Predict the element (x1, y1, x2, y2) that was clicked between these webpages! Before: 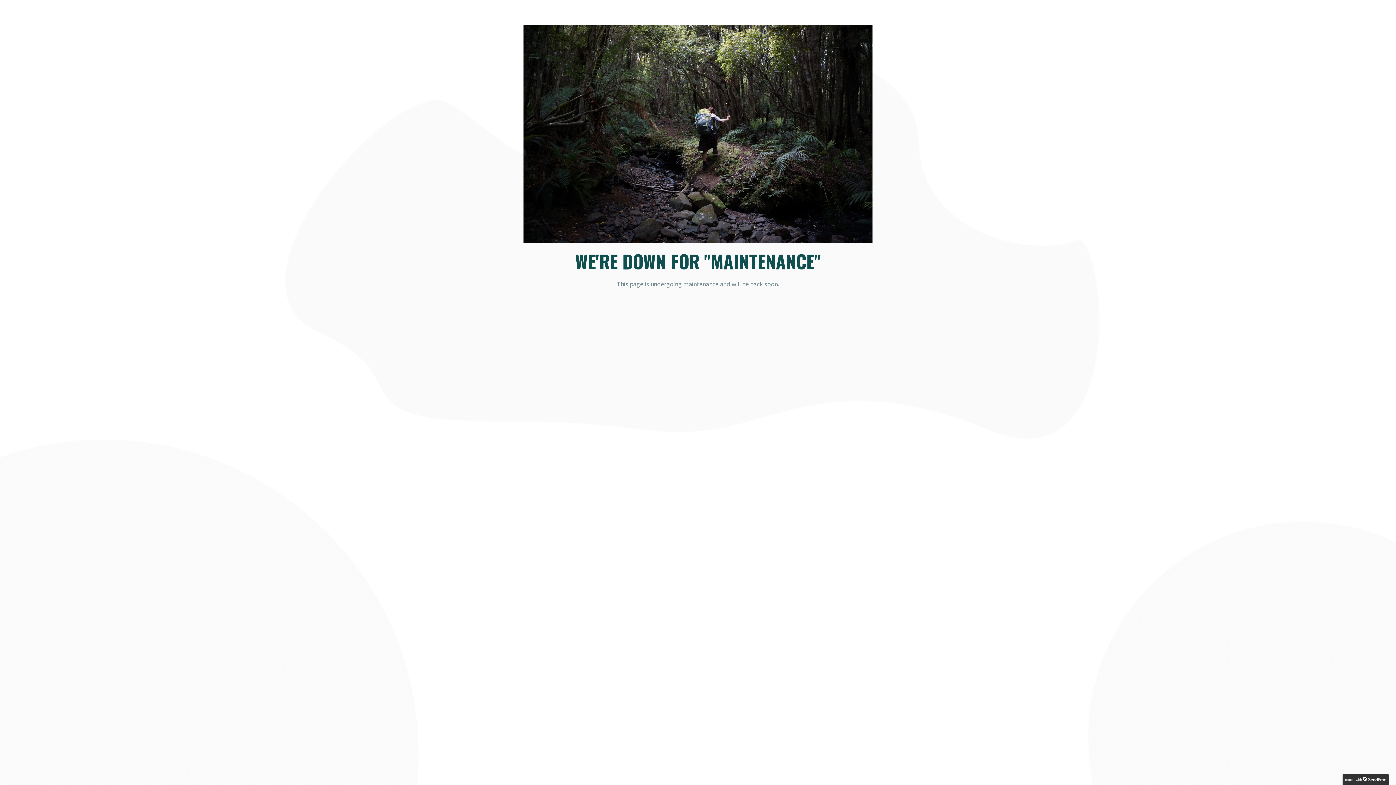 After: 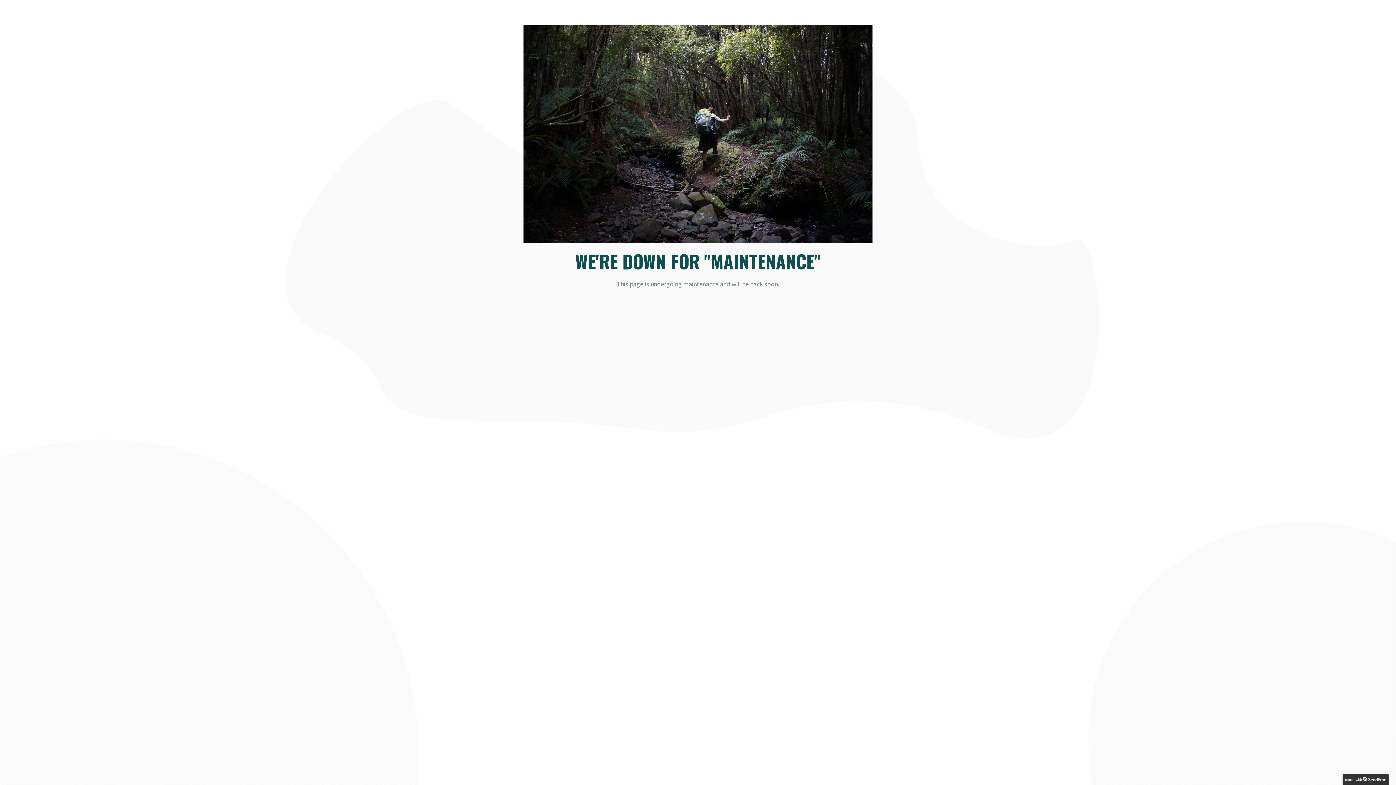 Action: label: made with bbox: (1345, 776, 1386, 782)